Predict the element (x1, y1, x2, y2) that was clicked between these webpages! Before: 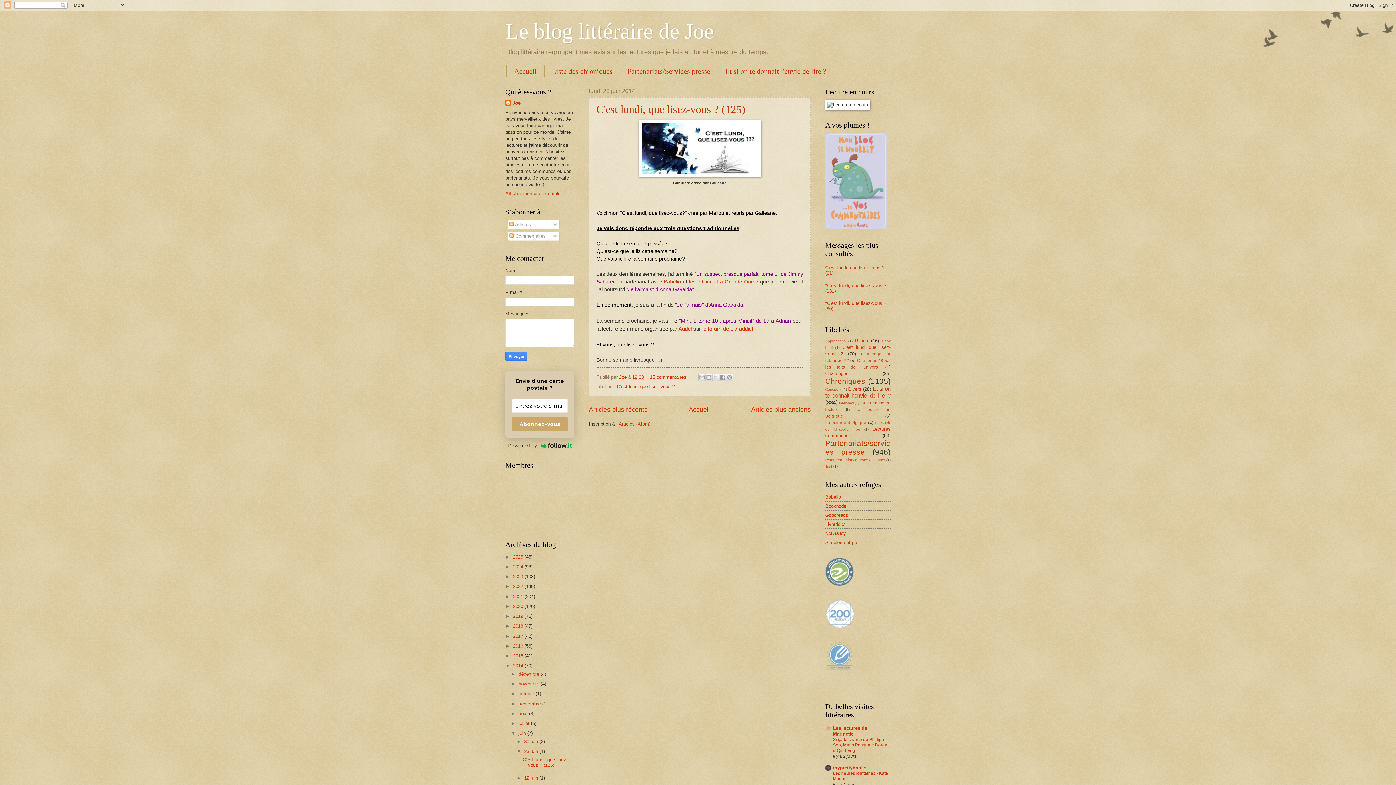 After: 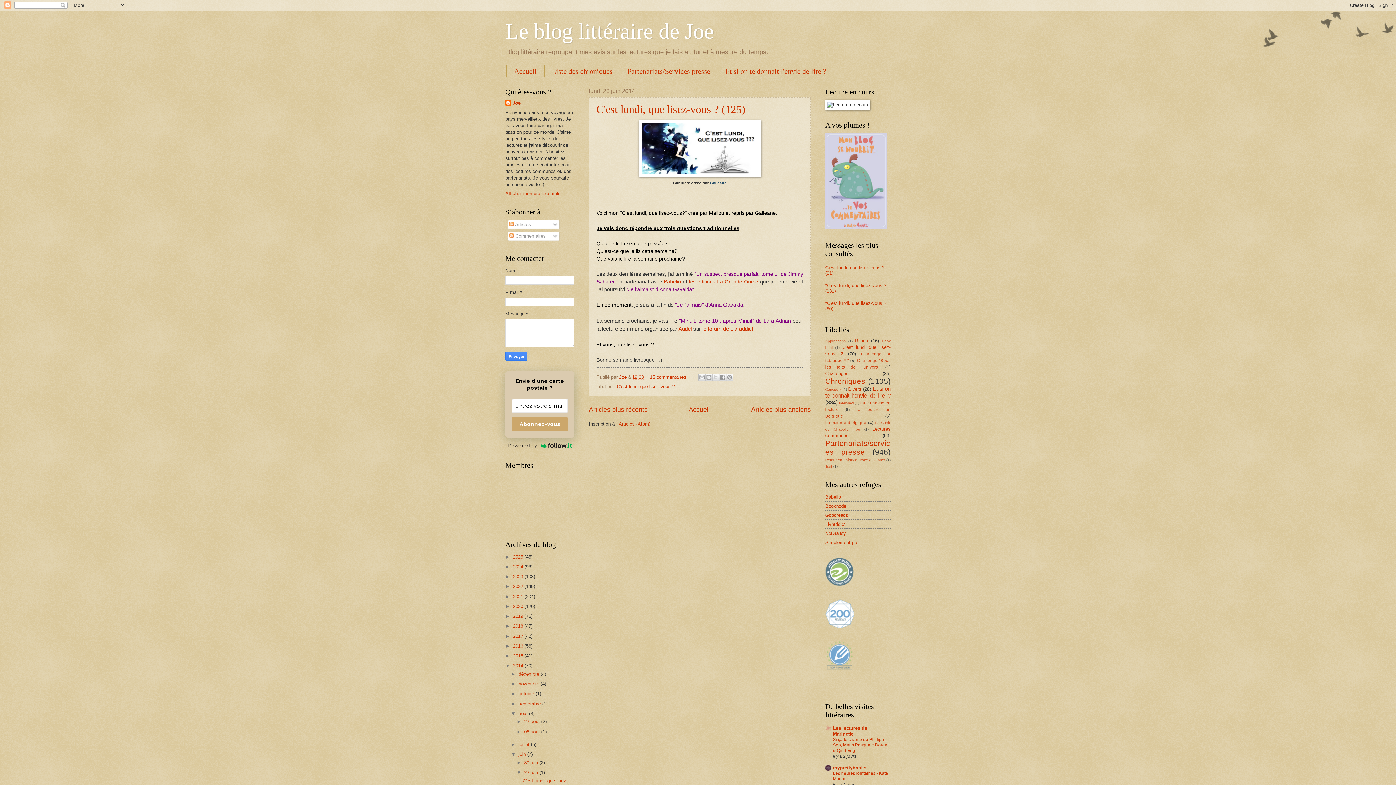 Action: bbox: (511, 711, 518, 716) label: ►  